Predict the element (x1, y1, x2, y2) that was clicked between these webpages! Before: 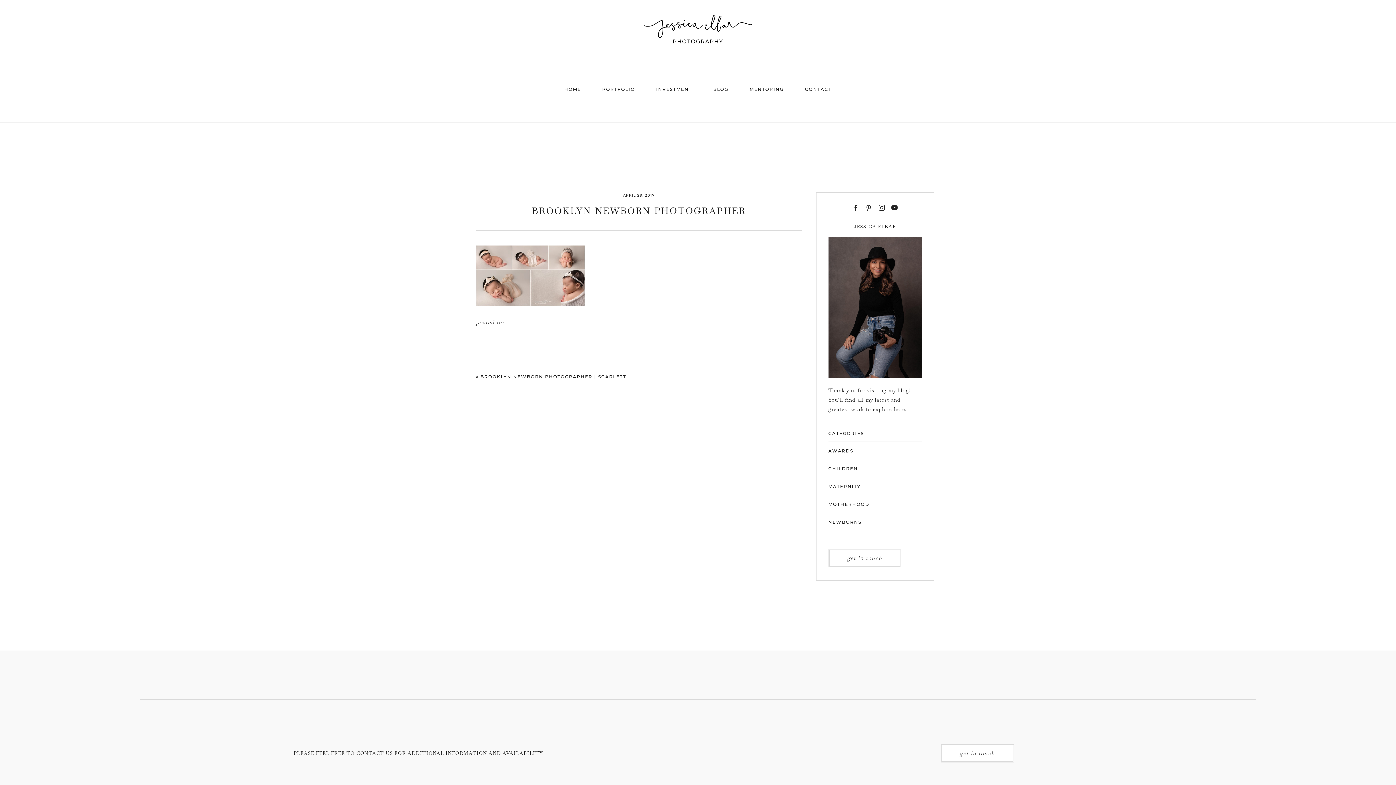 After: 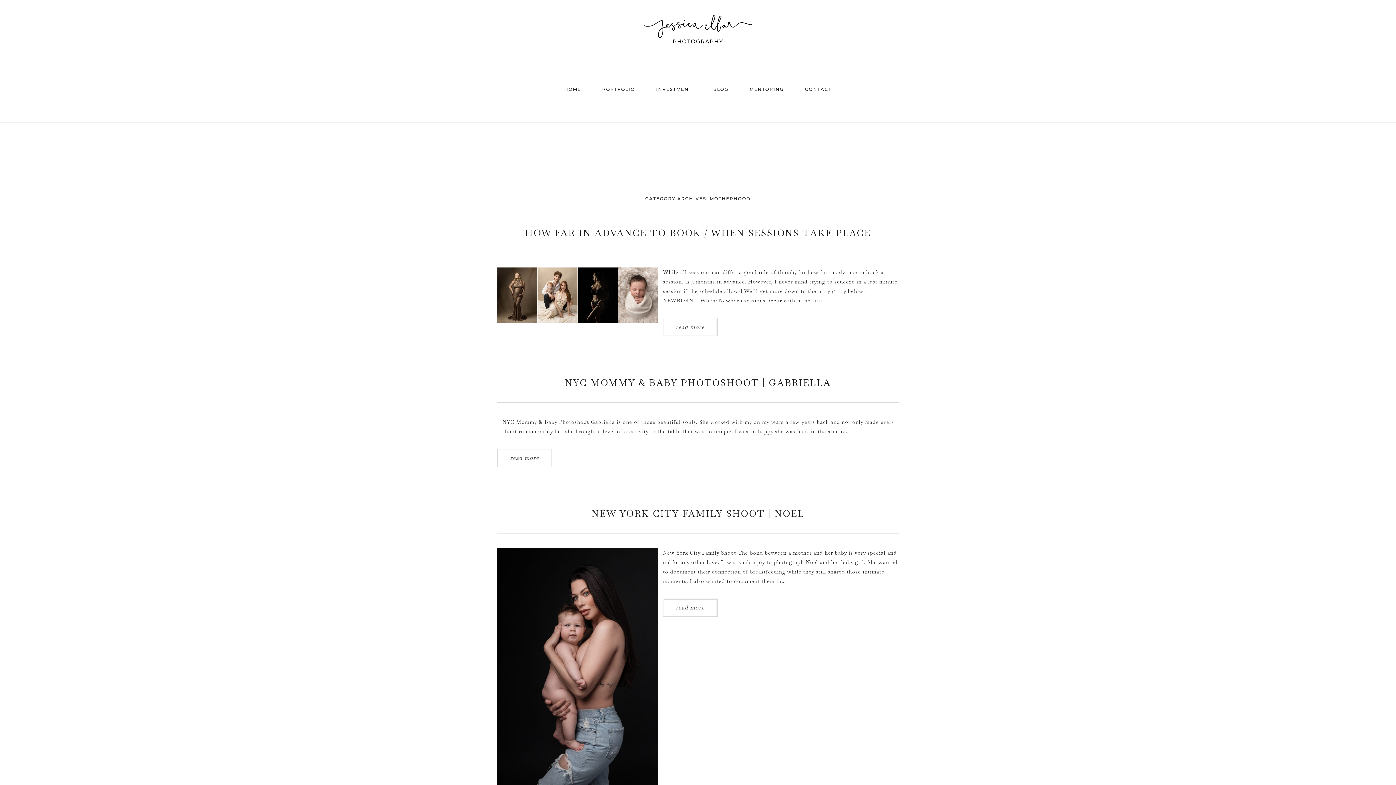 Action: bbox: (828, 495, 922, 513) label: MOTHERHOOD